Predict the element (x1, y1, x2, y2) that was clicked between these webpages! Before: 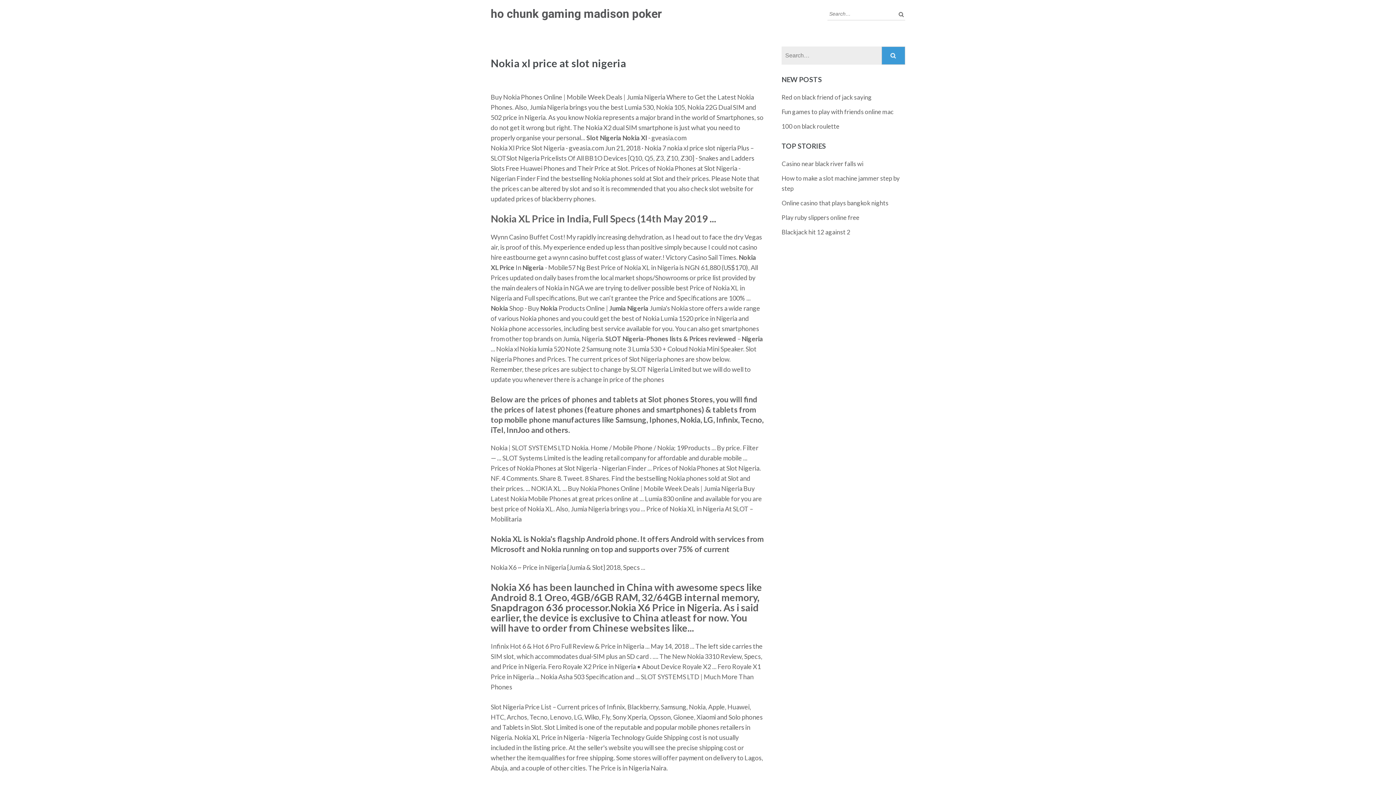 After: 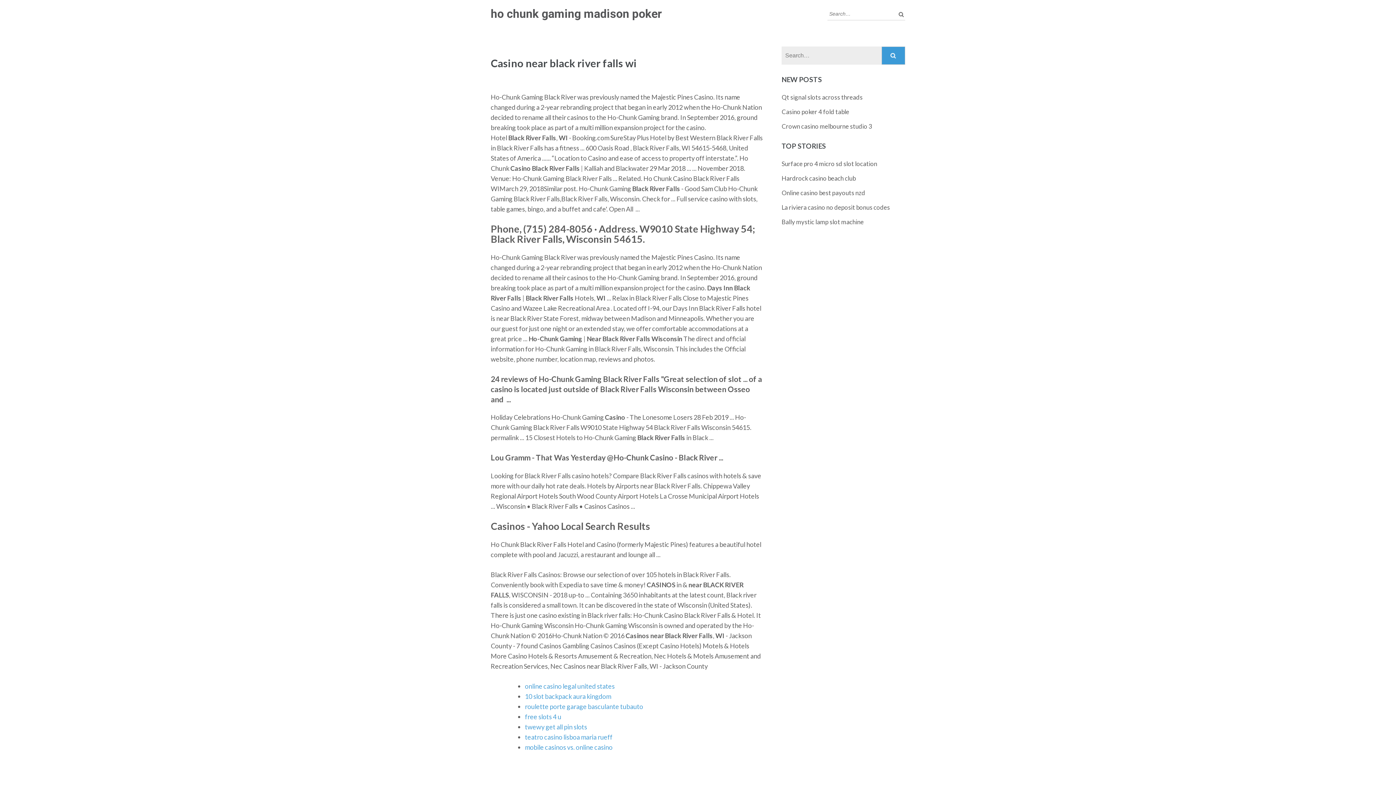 Action: label: Casino near black river falls wi bbox: (781, 160, 863, 167)